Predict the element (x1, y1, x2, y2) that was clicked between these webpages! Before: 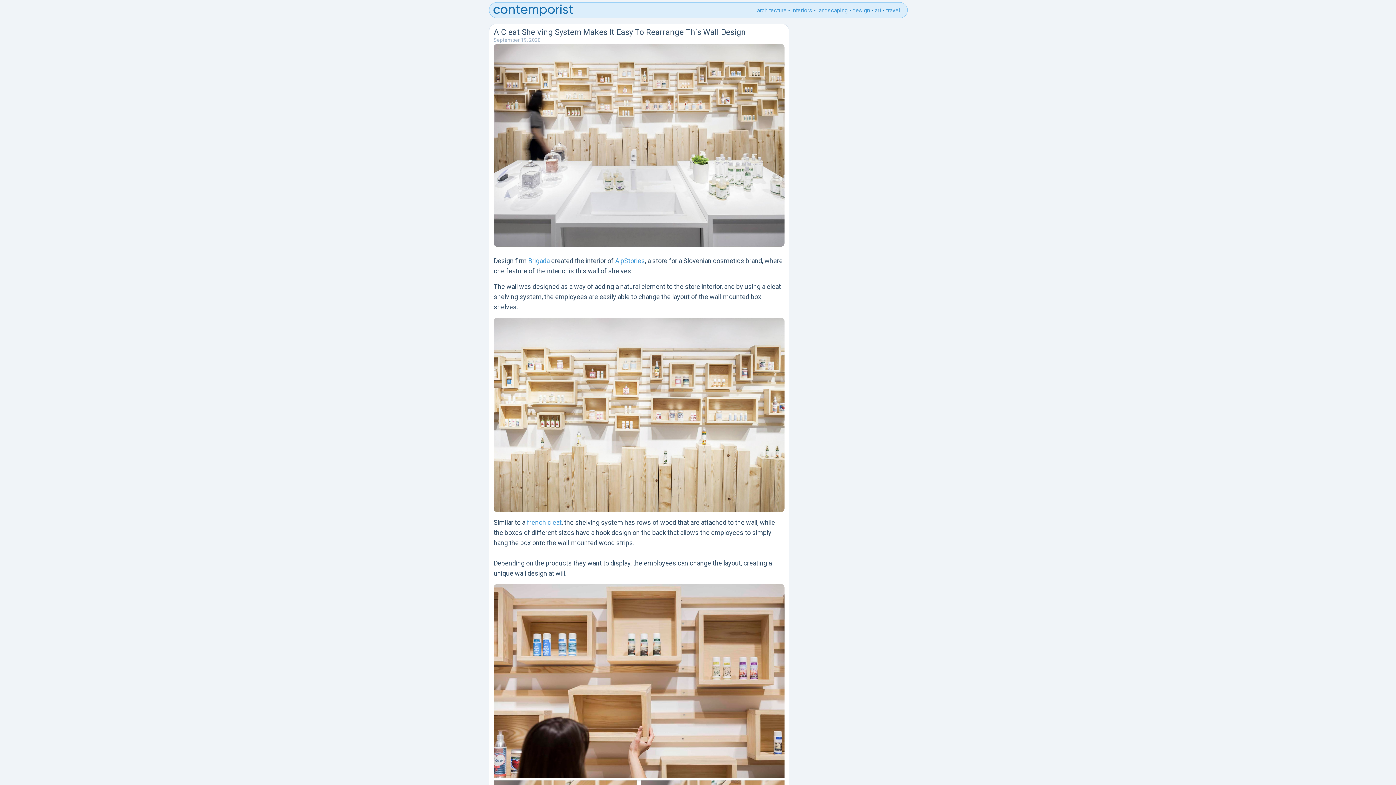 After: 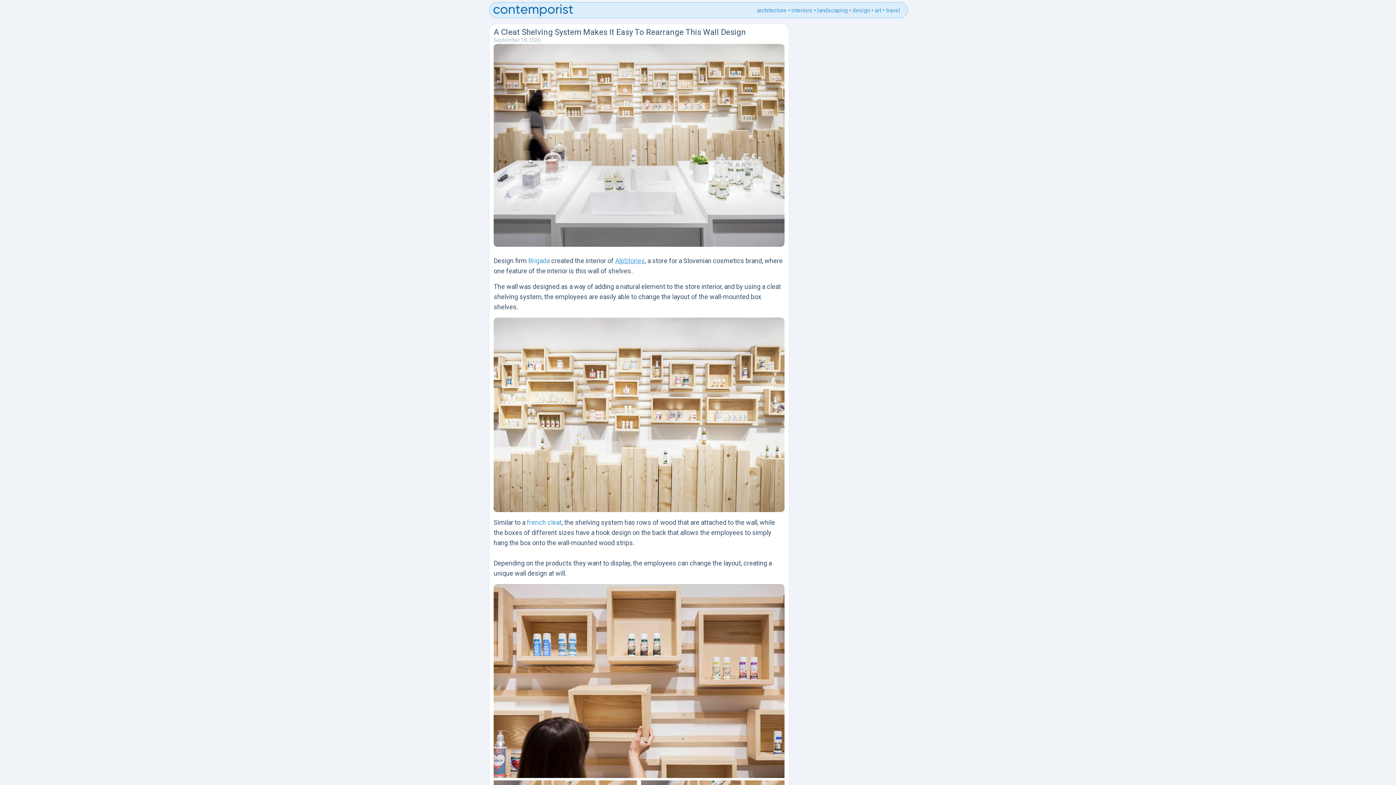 Action: label: AlpStories bbox: (615, 256, 645, 264)